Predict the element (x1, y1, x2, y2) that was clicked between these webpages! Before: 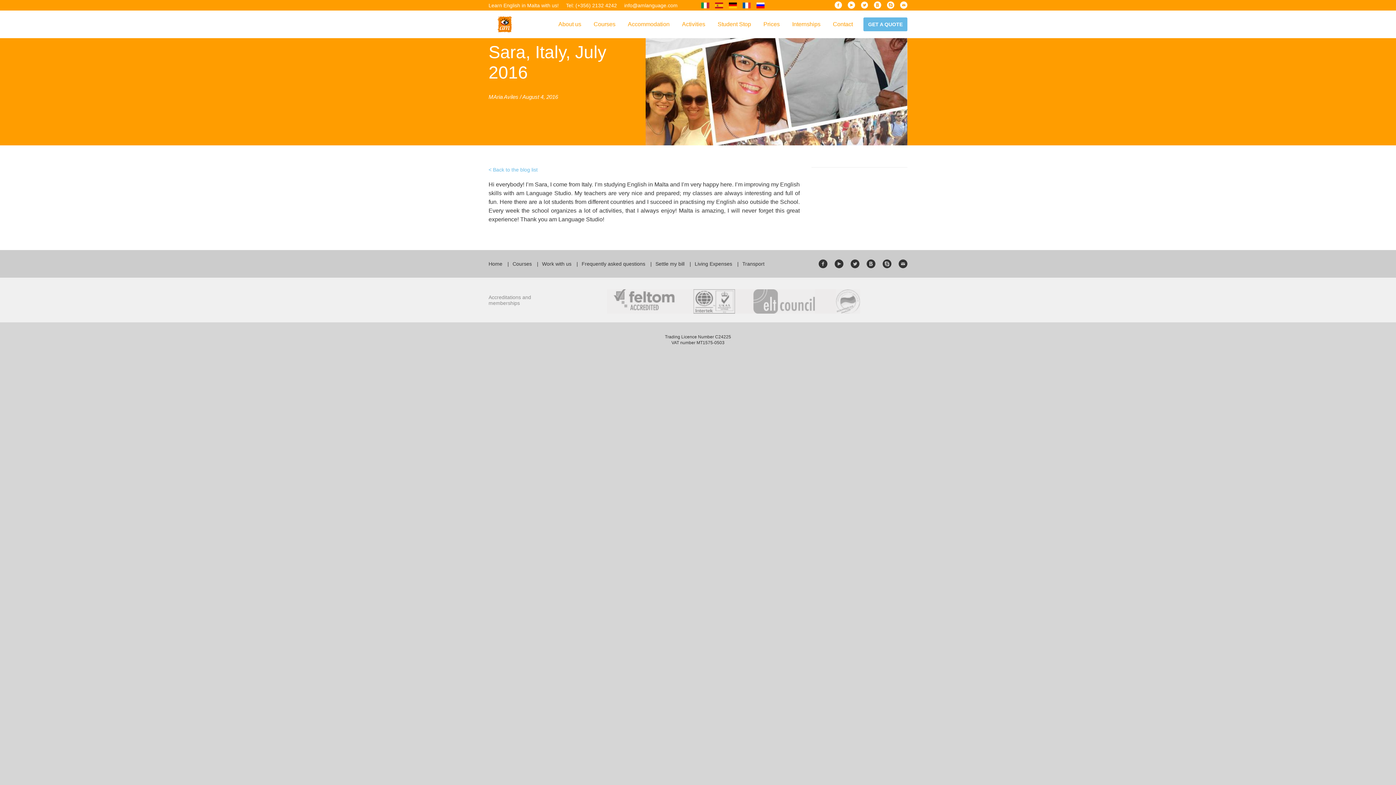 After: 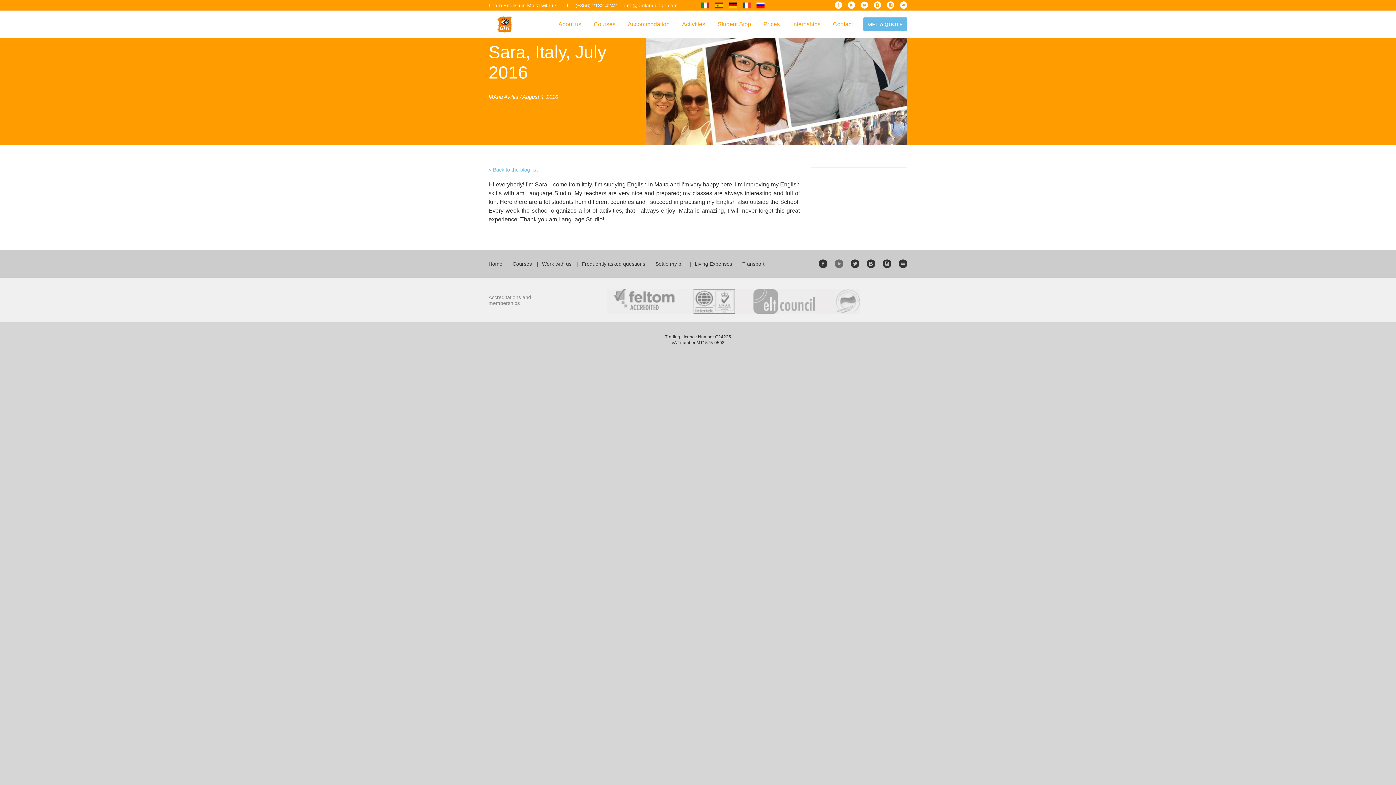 Action: bbox: (834, 260, 843, 266)